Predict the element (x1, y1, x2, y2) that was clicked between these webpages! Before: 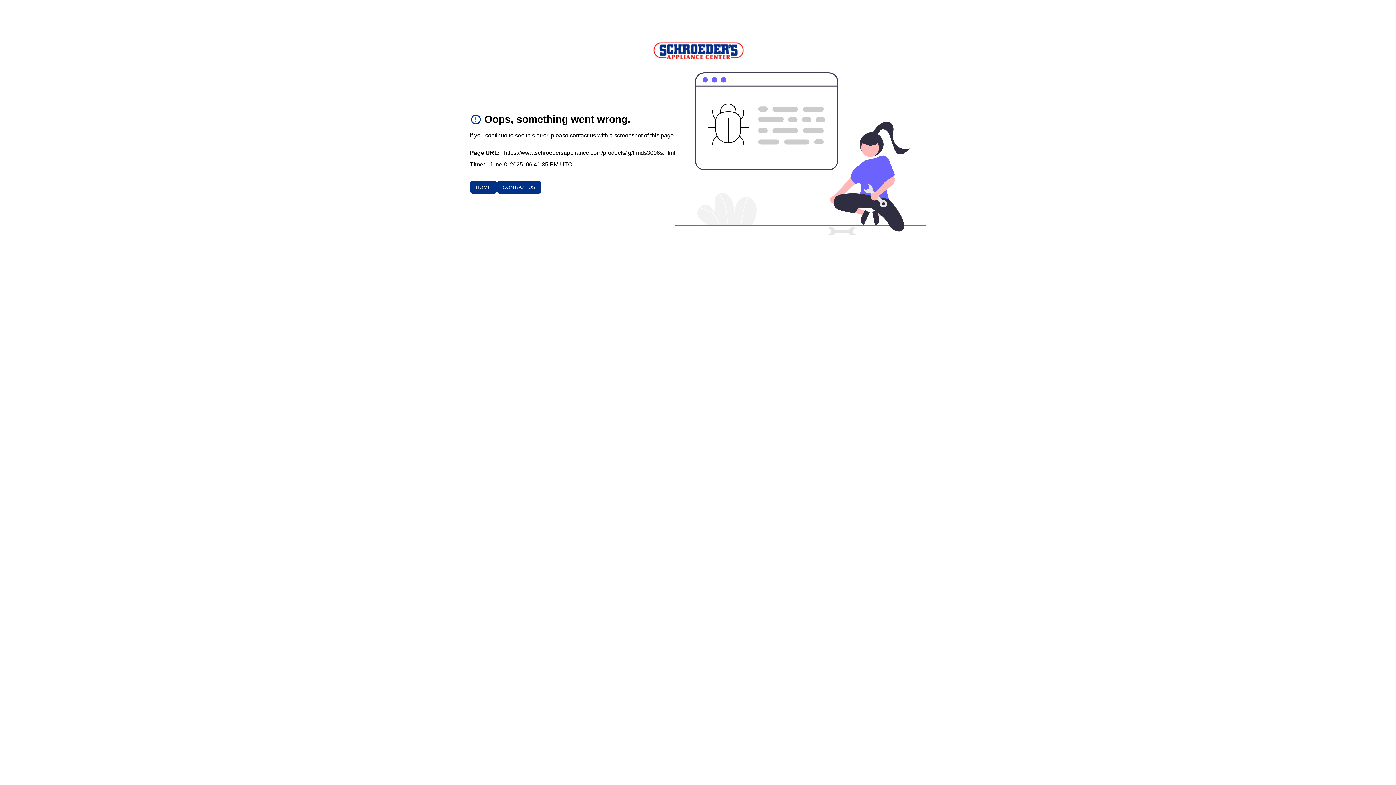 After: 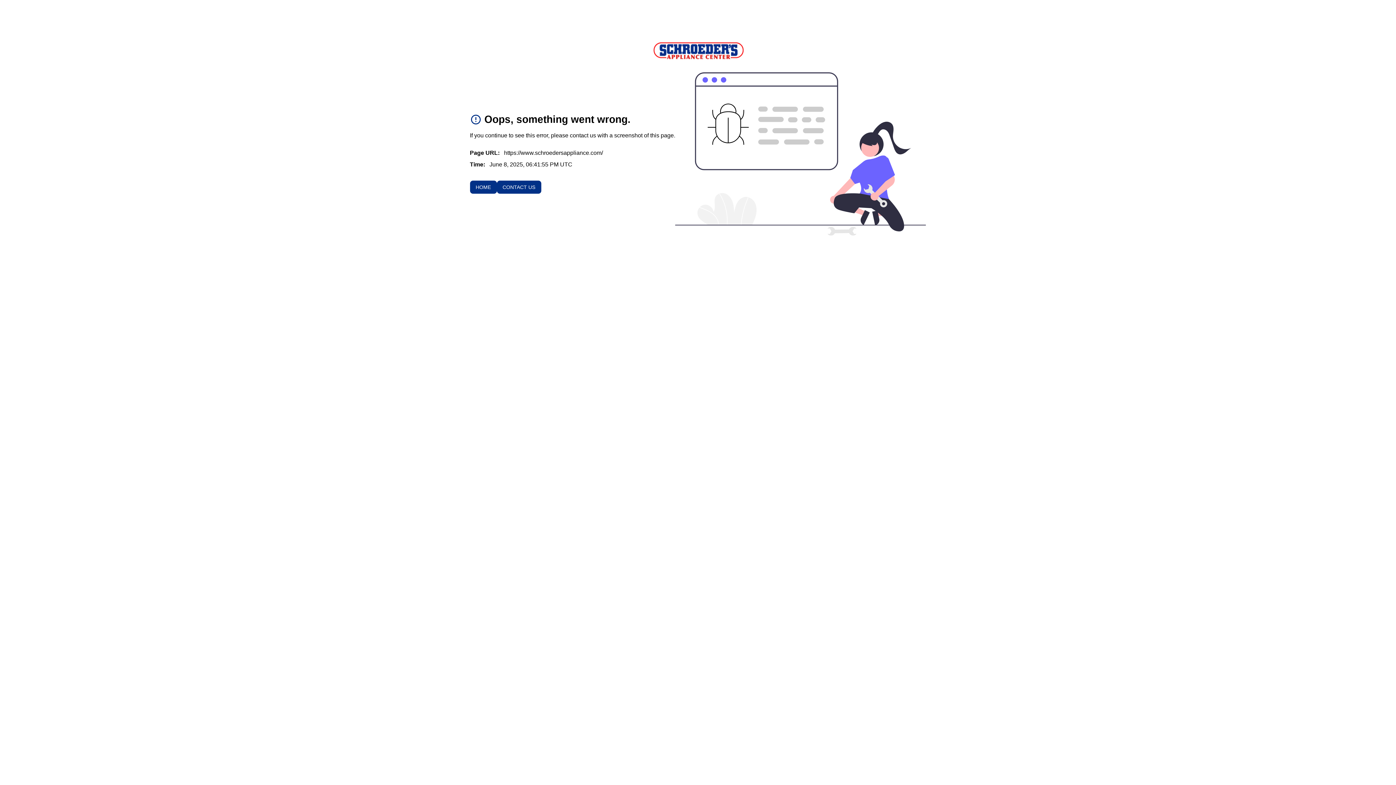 Action: label: To home page bbox: (651, 40, 744, 60)